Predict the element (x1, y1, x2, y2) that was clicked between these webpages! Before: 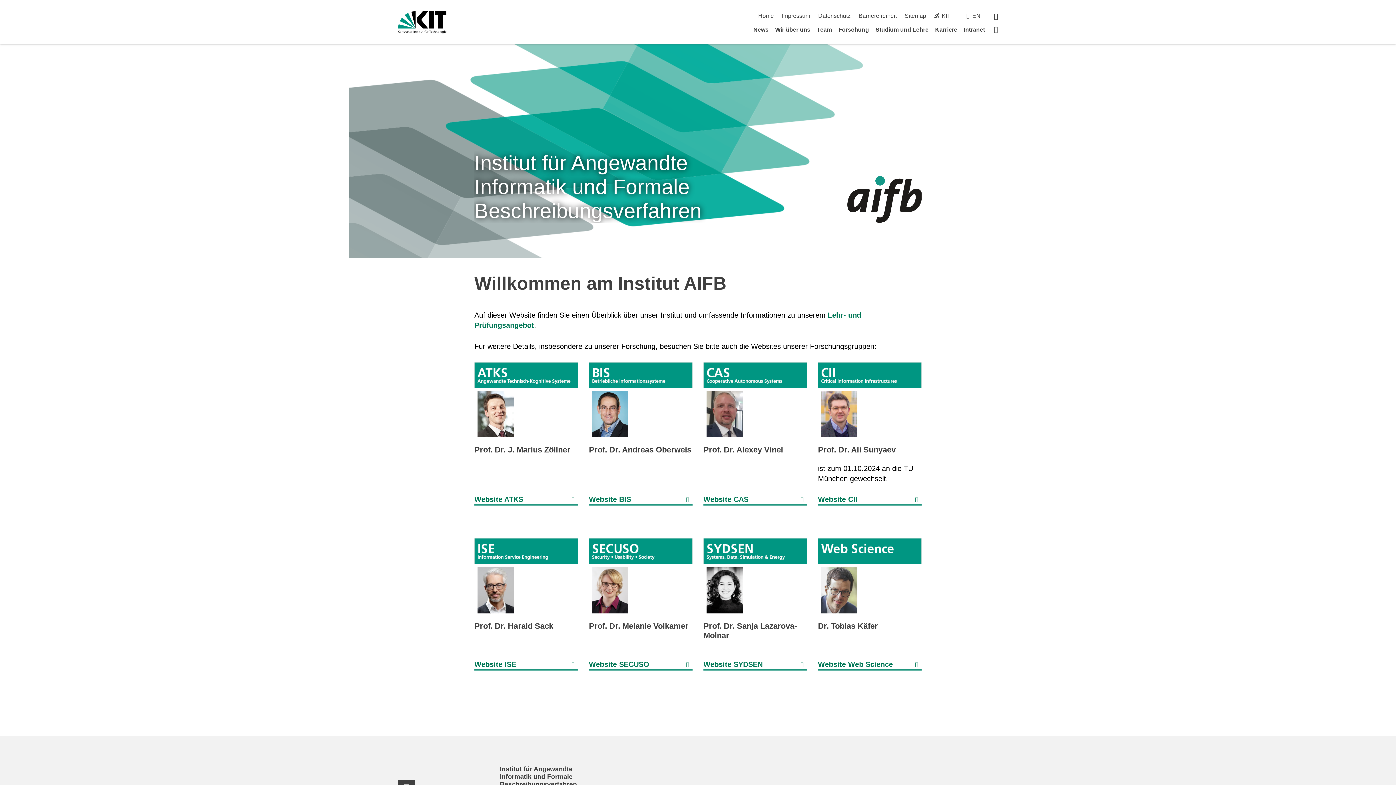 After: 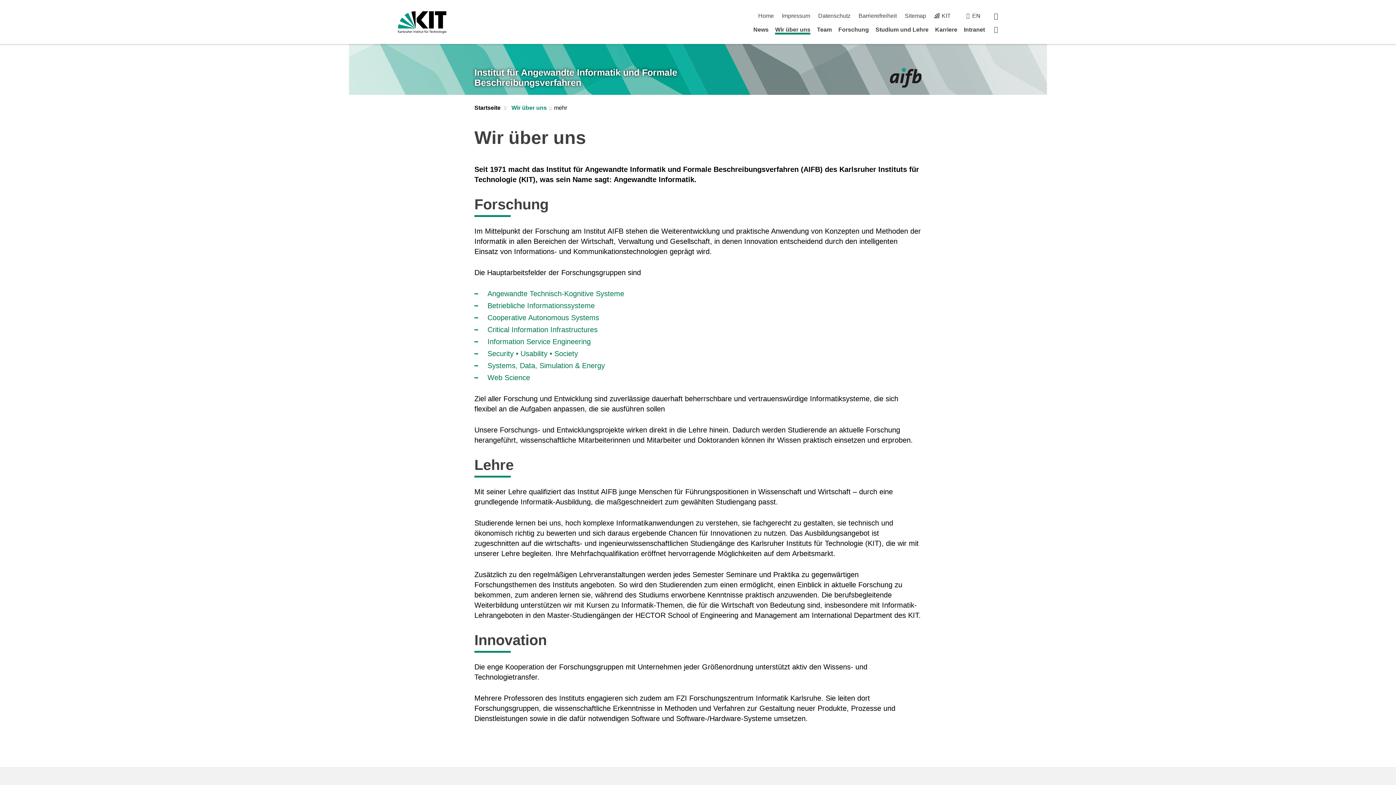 Action: bbox: (775, 26, 810, 32) label: Wir über uns